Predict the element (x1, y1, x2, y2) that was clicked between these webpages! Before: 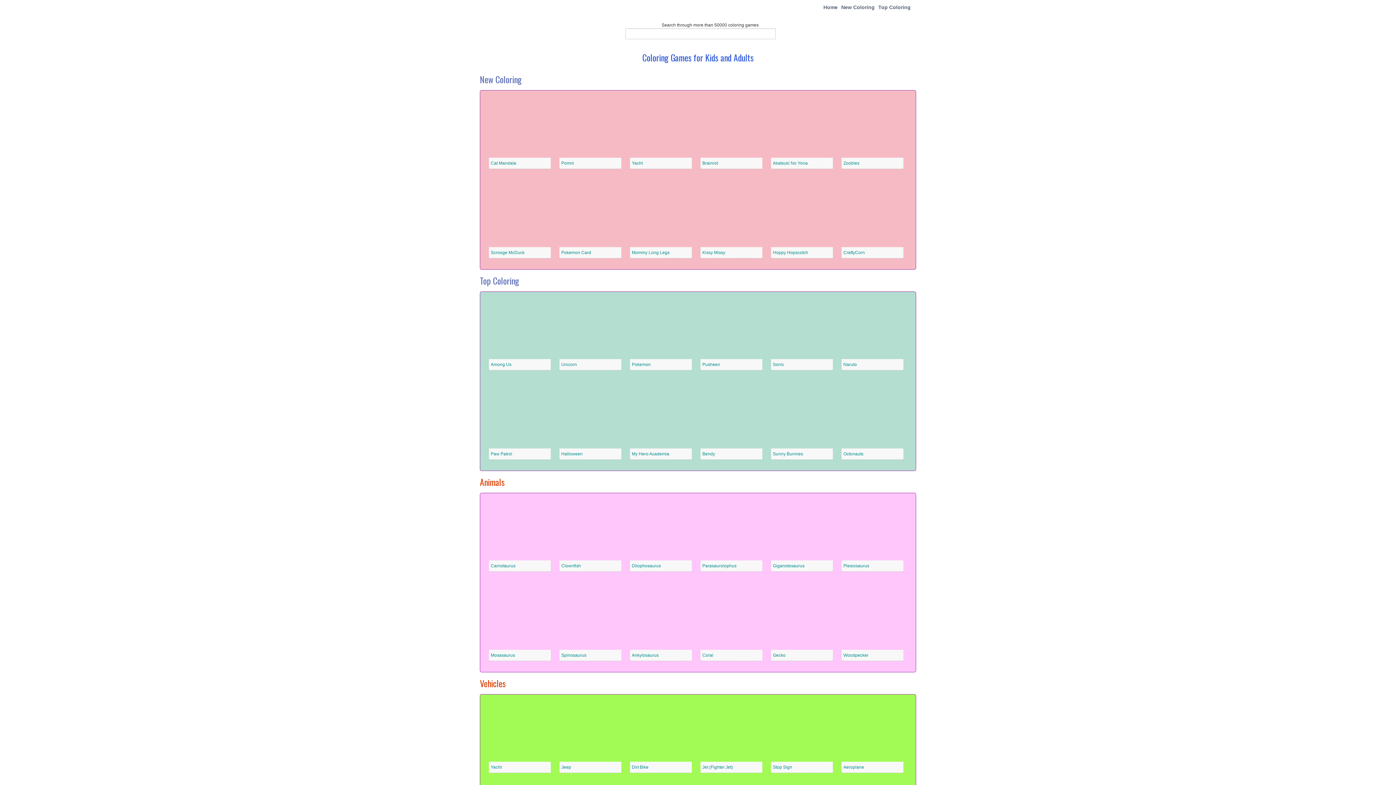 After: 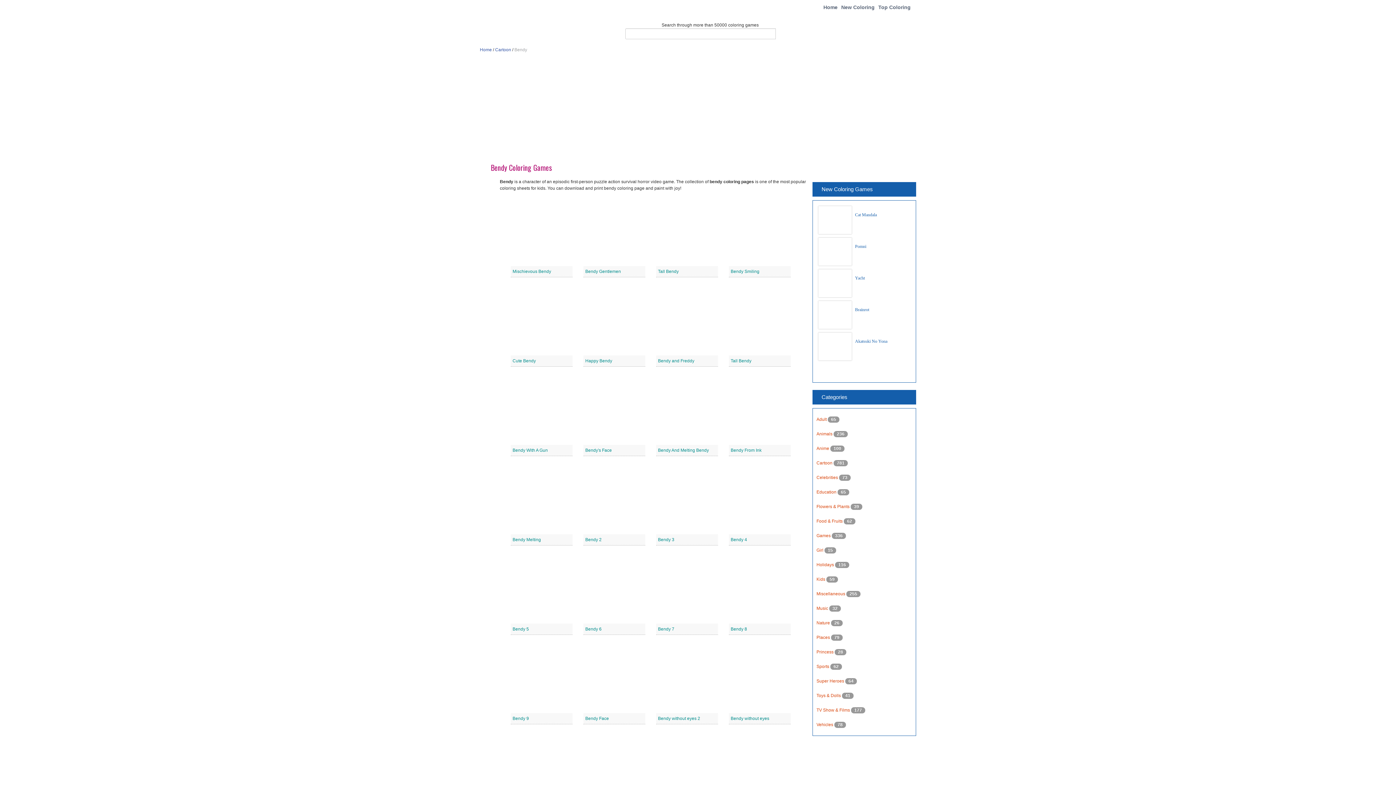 Action: bbox: (702, 451, 715, 456) label: Bendy